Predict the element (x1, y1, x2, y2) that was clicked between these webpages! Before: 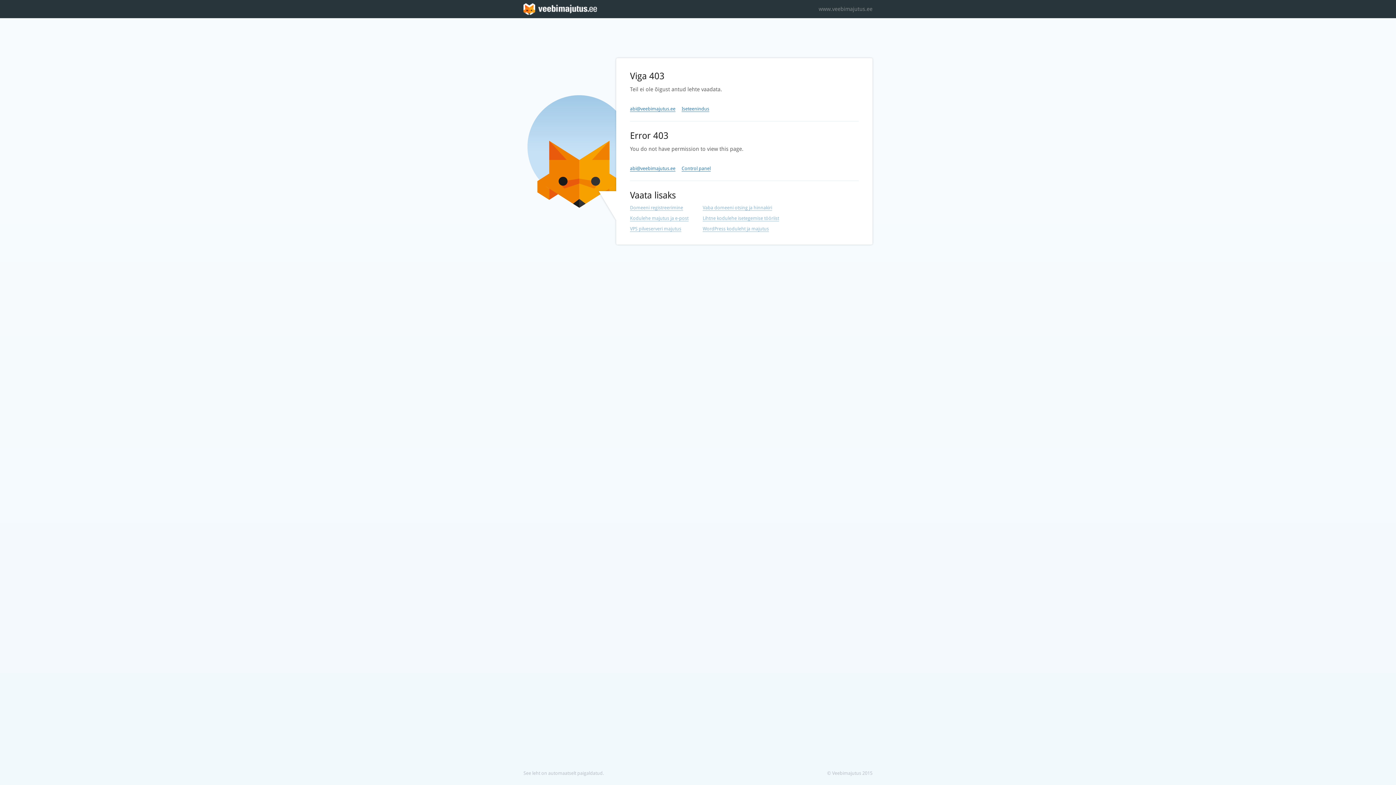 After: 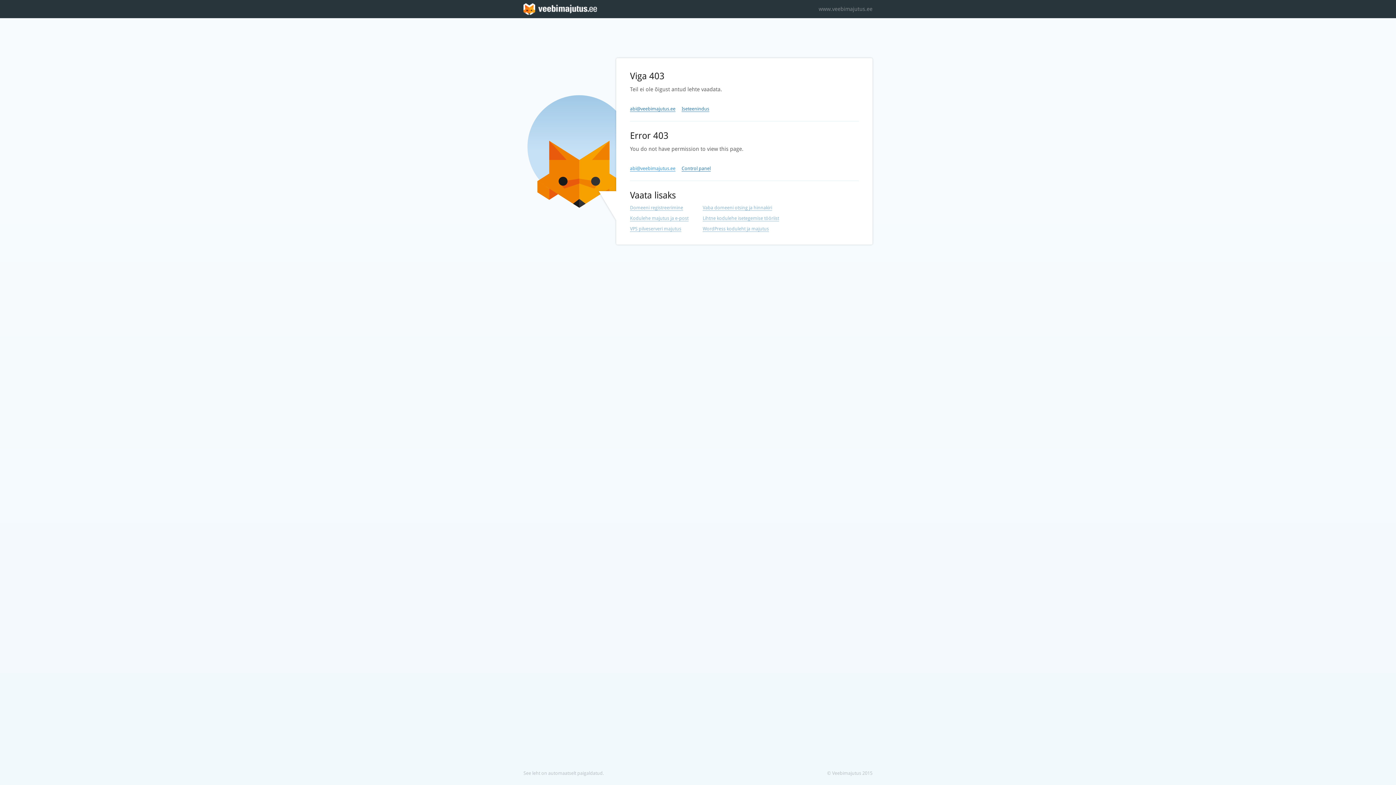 Action: label: abi@veebimajutus.ee bbox: (630, 165, 675, 171)